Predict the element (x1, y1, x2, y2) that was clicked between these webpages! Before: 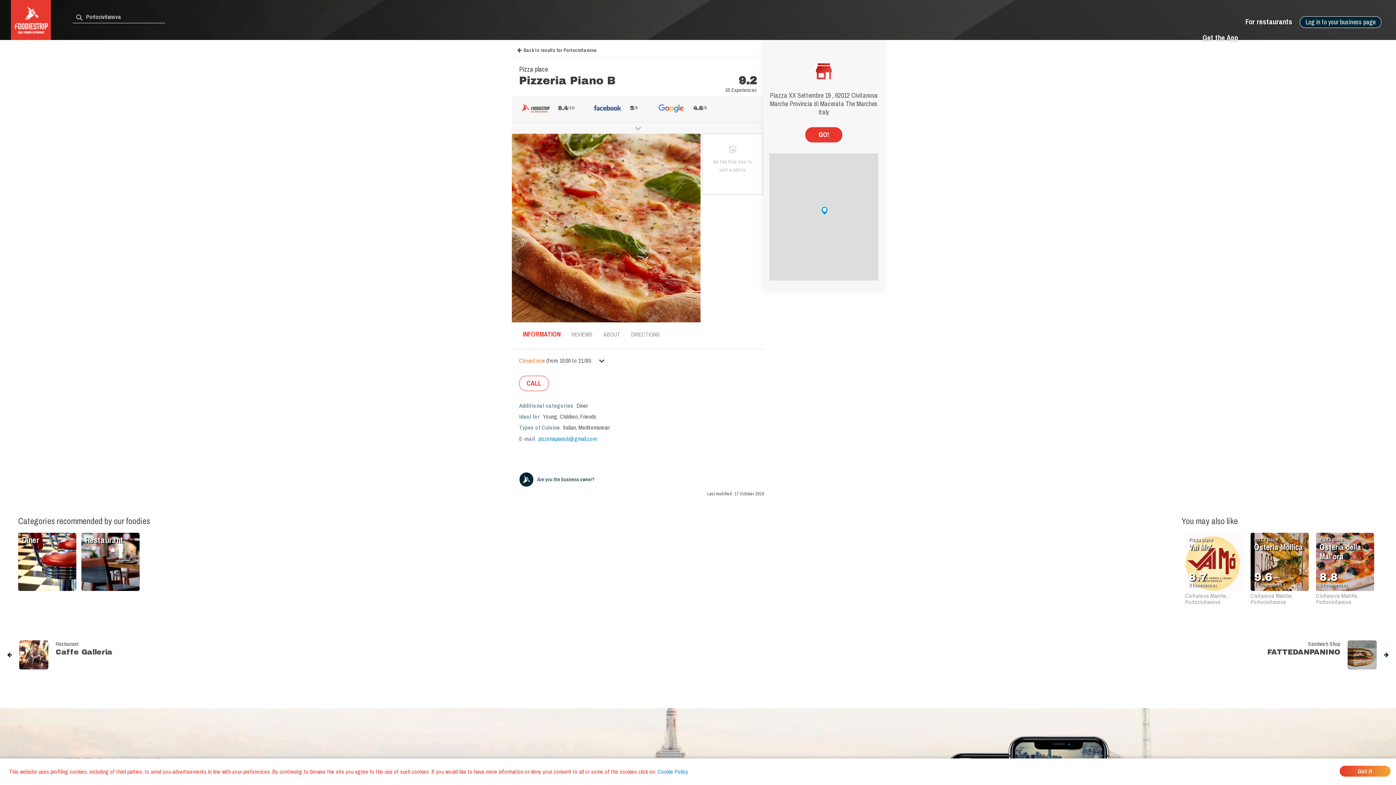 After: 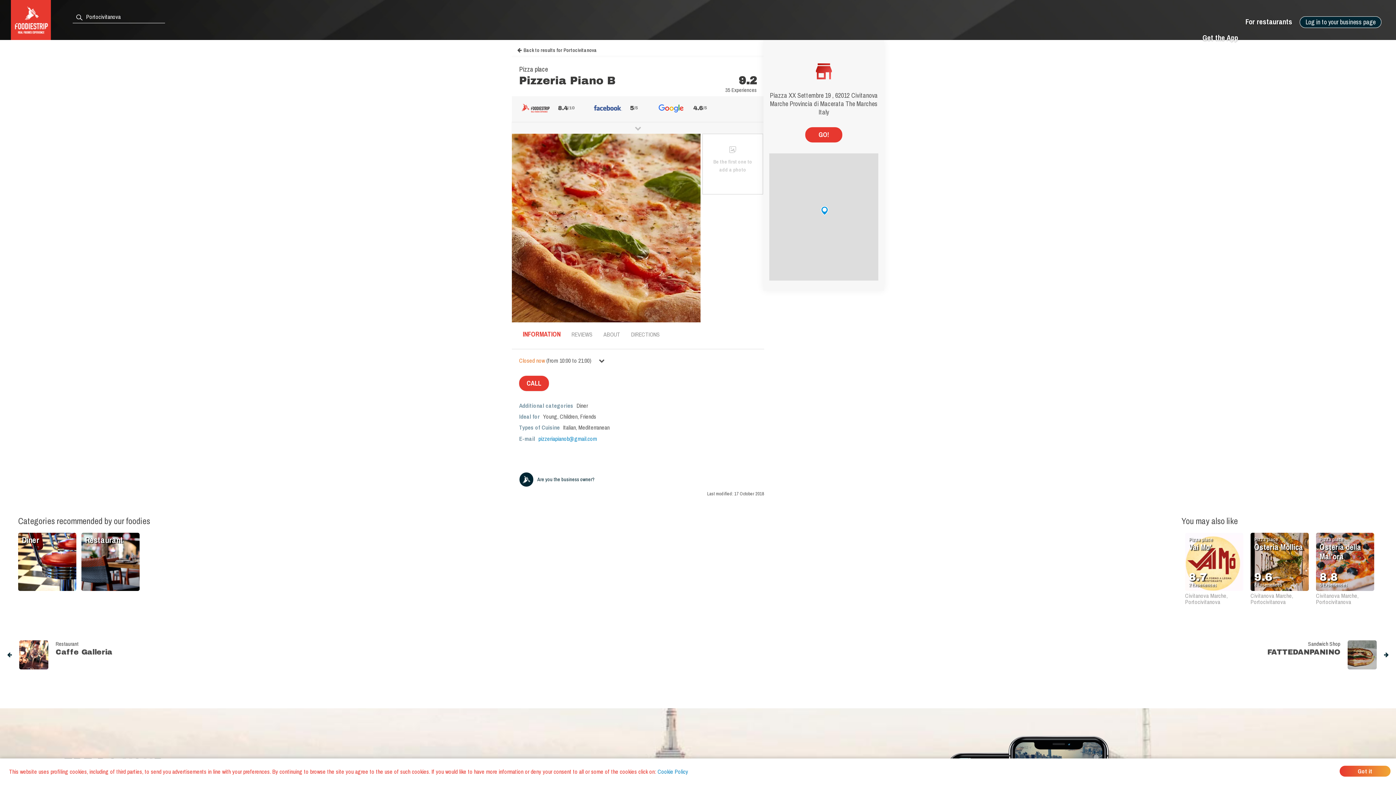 Action: label: CALL bbox: (519, 381, 549, 387)